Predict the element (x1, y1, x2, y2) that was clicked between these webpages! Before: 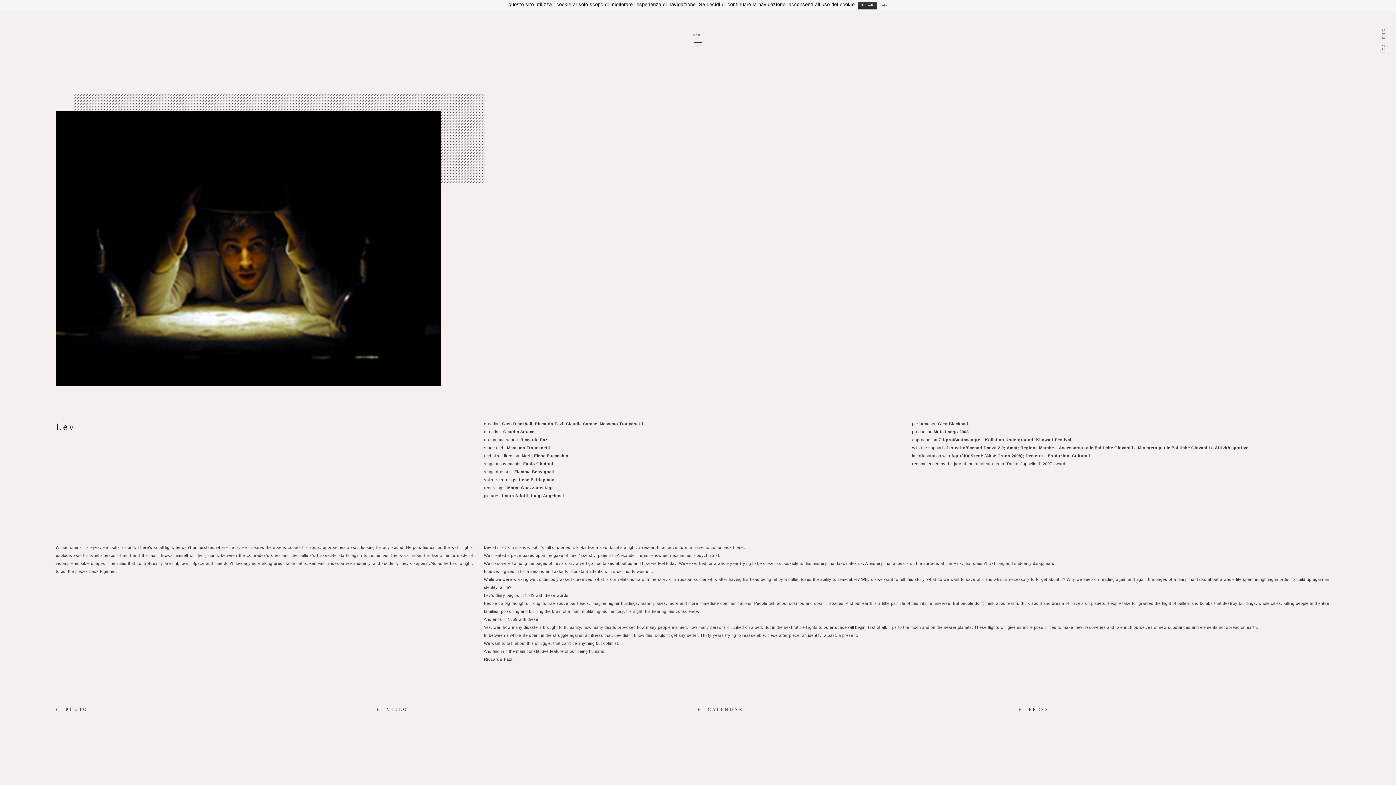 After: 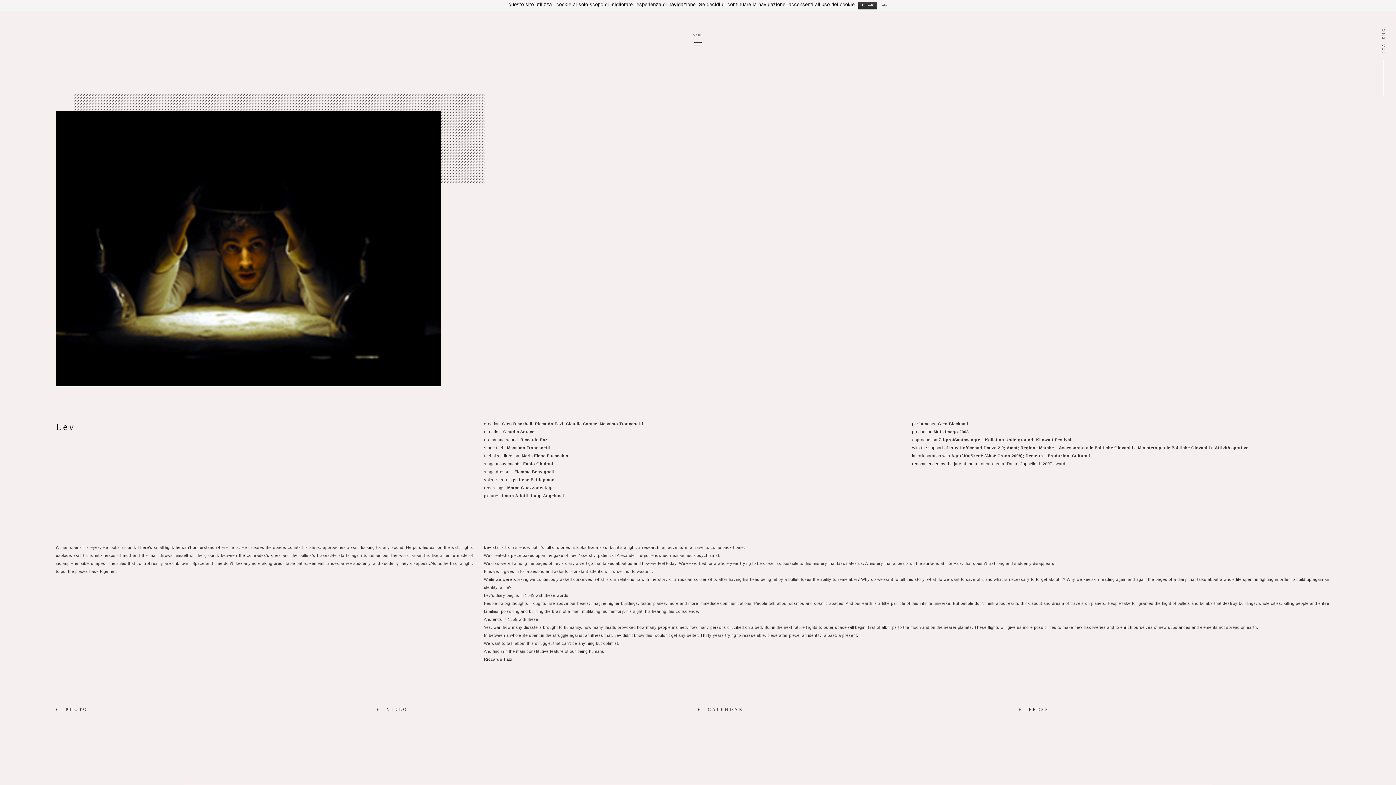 Action: bbox: (1381, 27, 1385, 39) label: ENG